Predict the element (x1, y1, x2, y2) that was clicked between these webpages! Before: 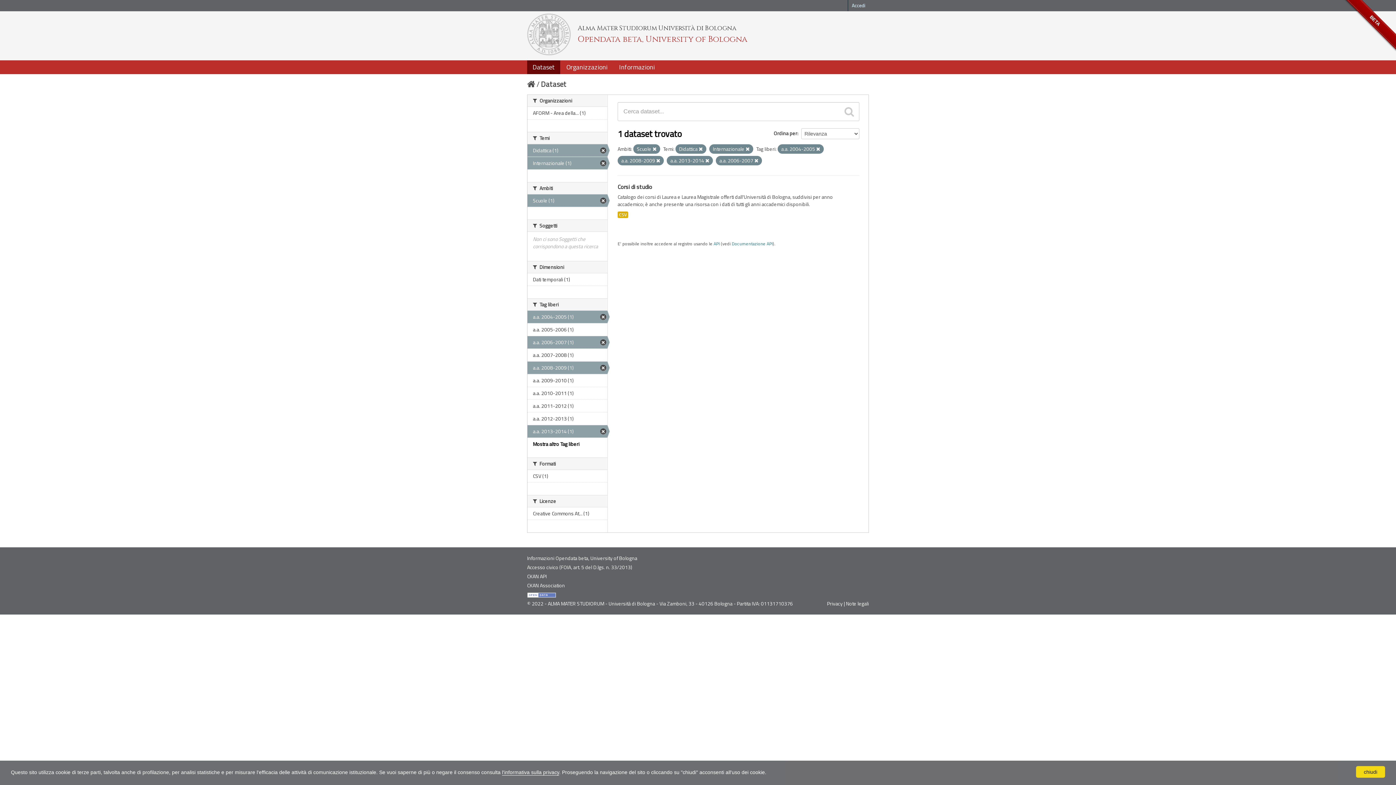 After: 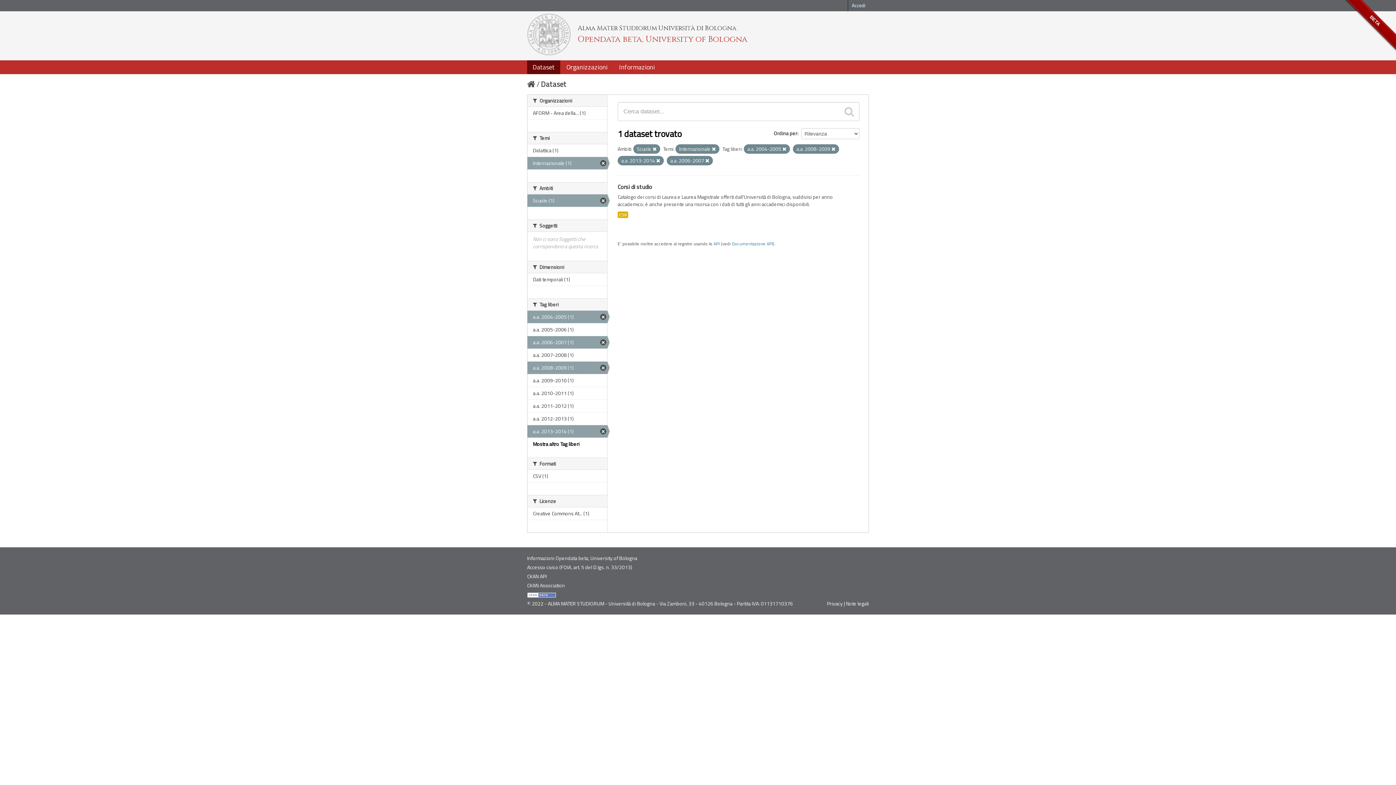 Action: bbox: (698, 146, 702, 152)